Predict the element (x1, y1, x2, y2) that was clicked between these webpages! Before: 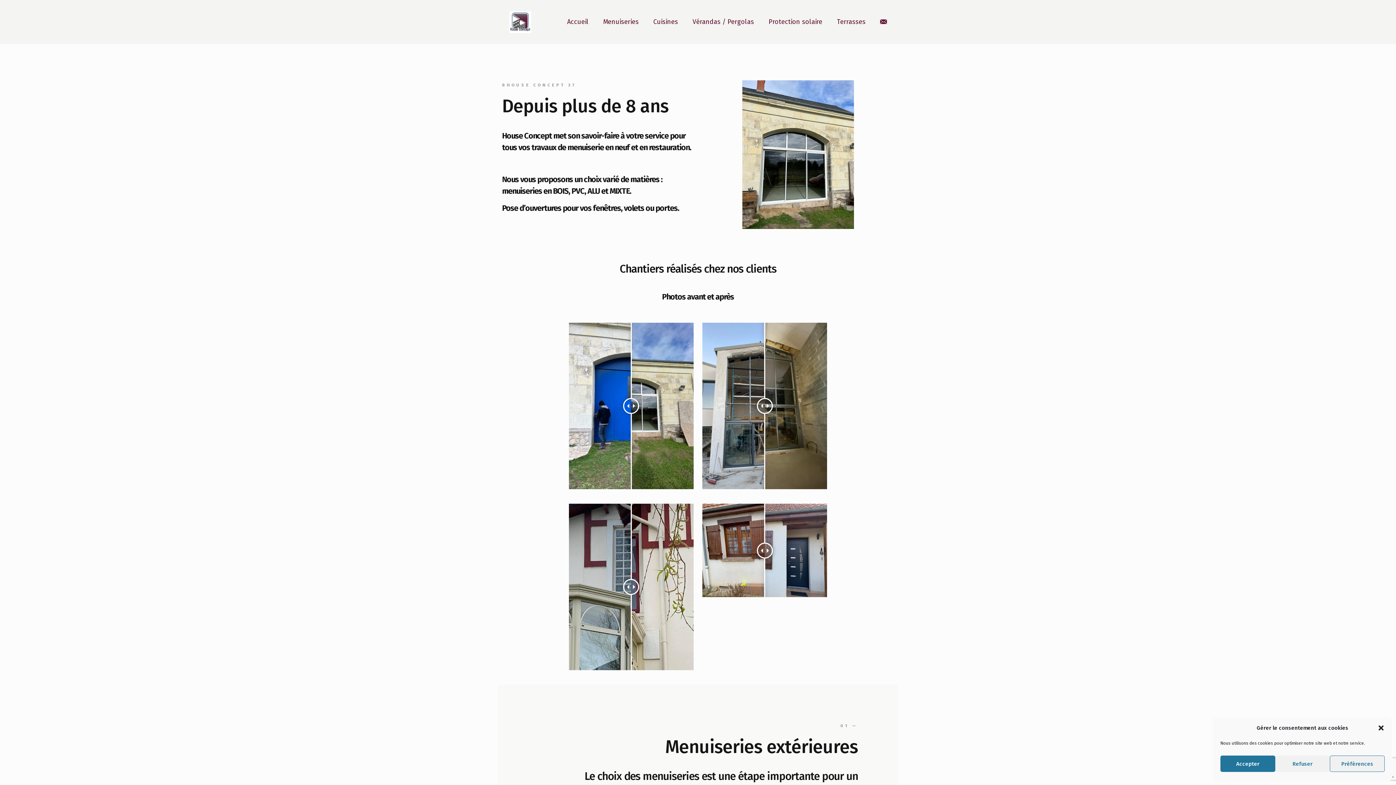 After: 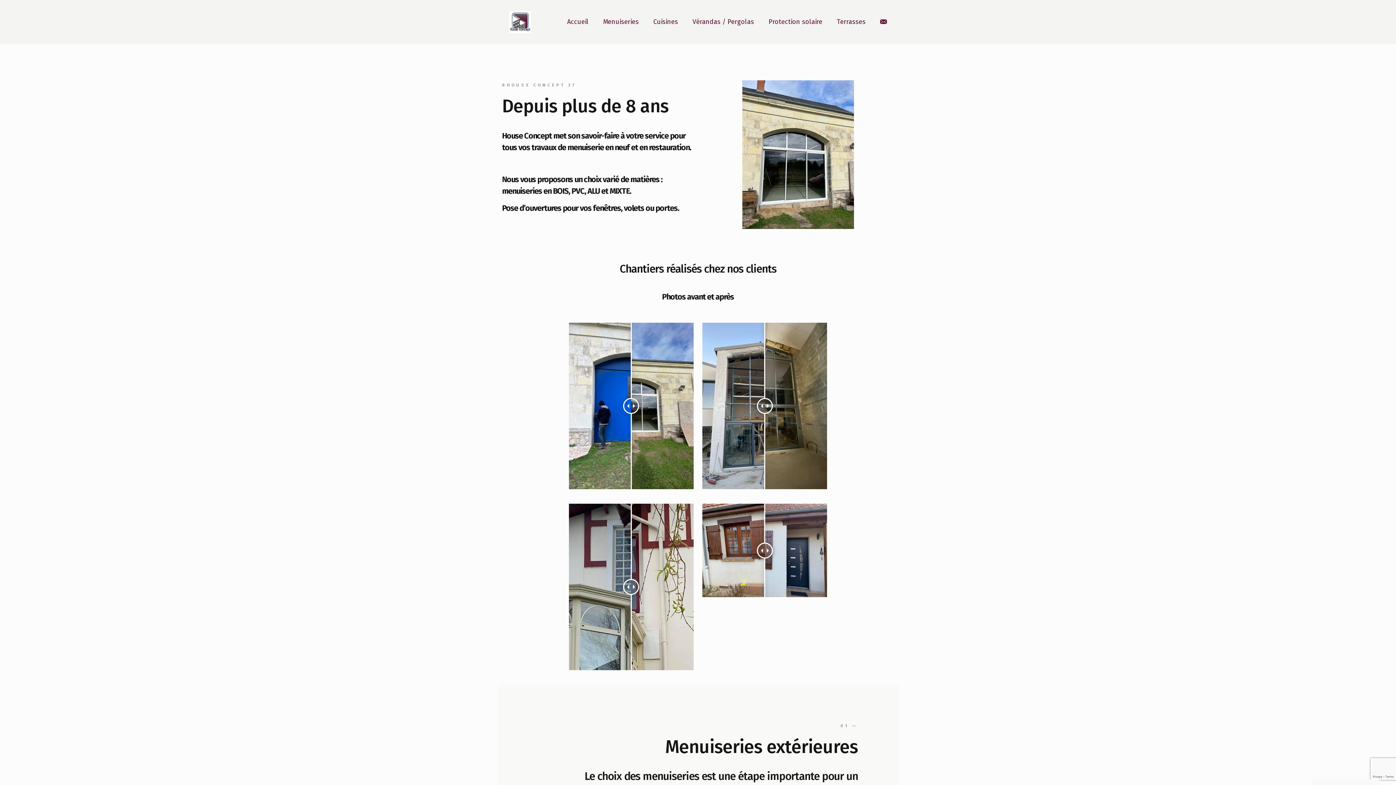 Action: label: Accepter bbox: (1220, 756, 1275, 772)